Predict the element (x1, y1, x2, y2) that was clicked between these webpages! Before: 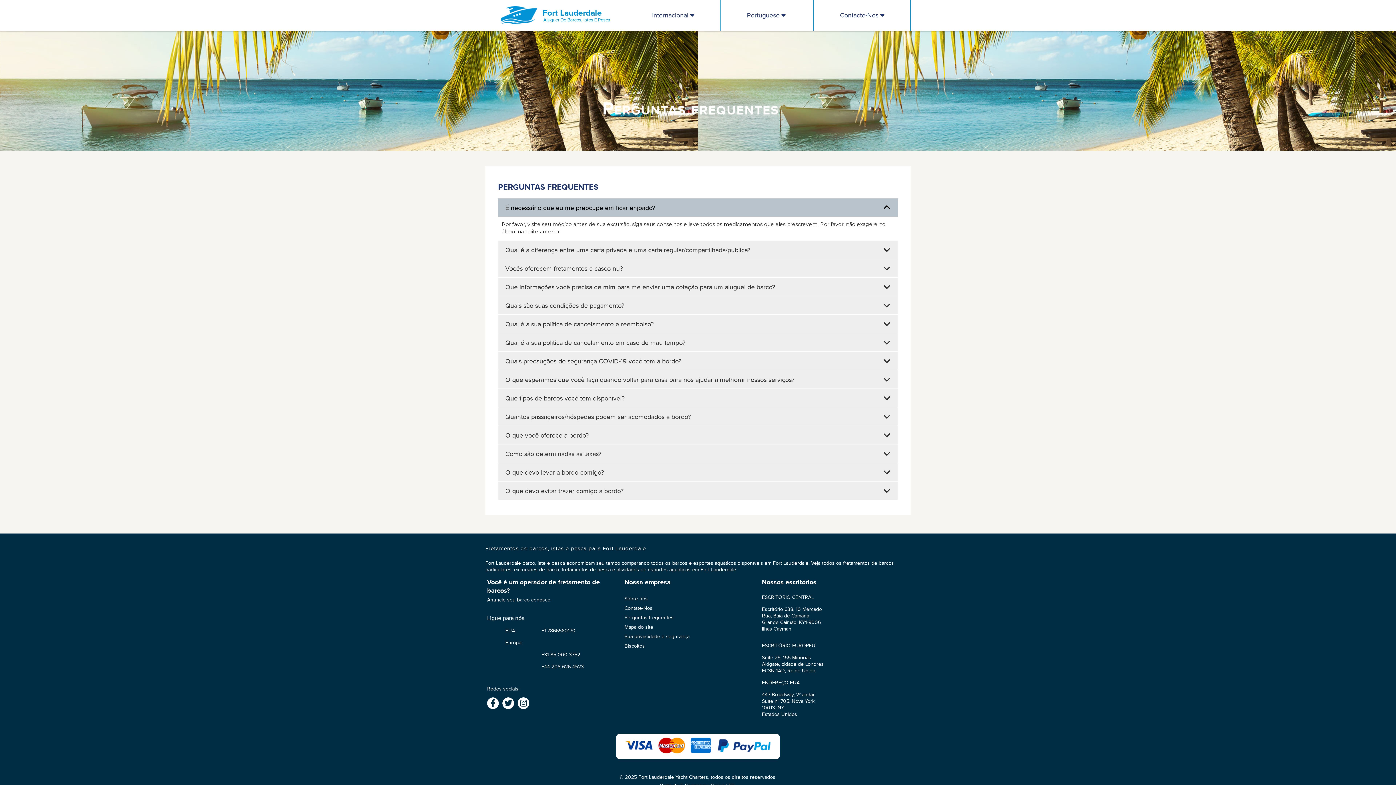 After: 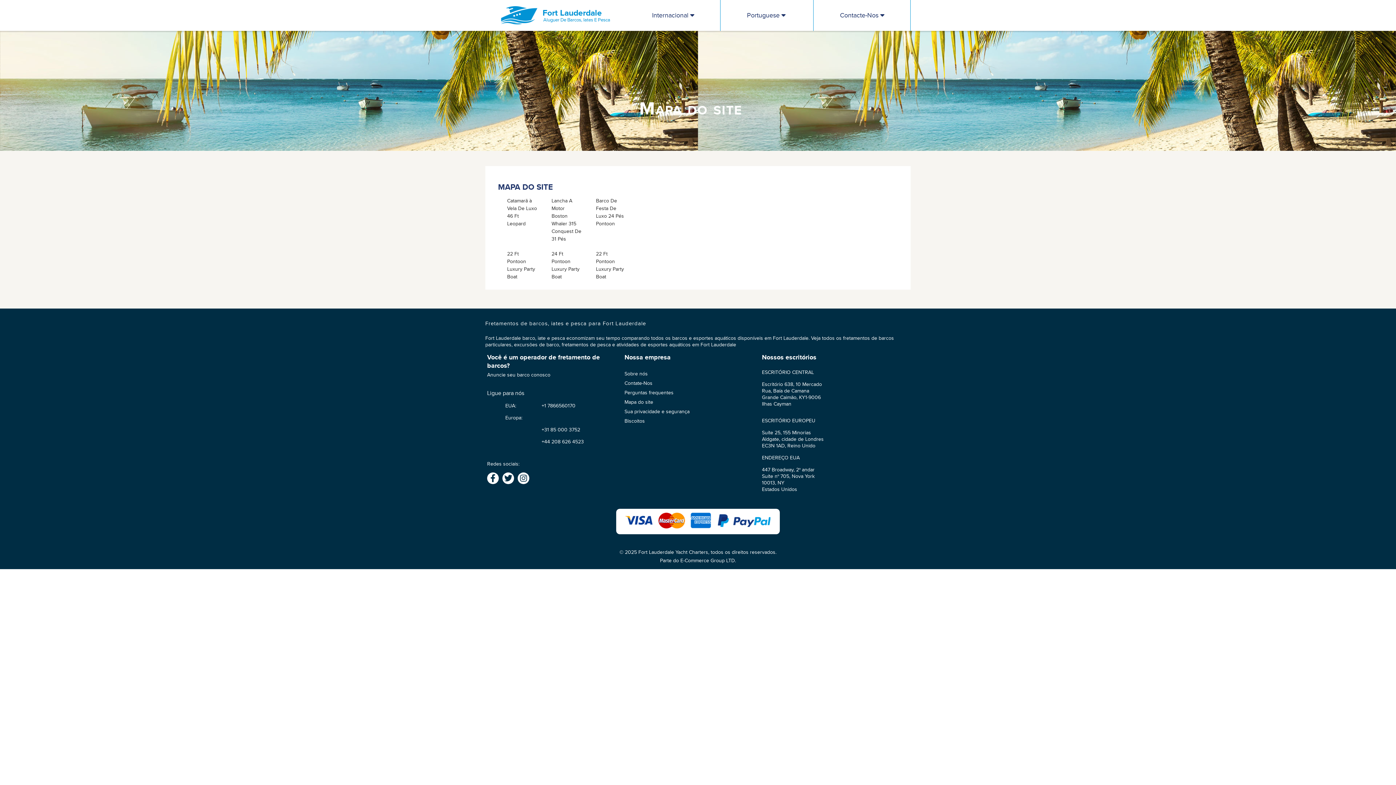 Action: bbox: (624, 623, 653, 630) label: Mapa do site